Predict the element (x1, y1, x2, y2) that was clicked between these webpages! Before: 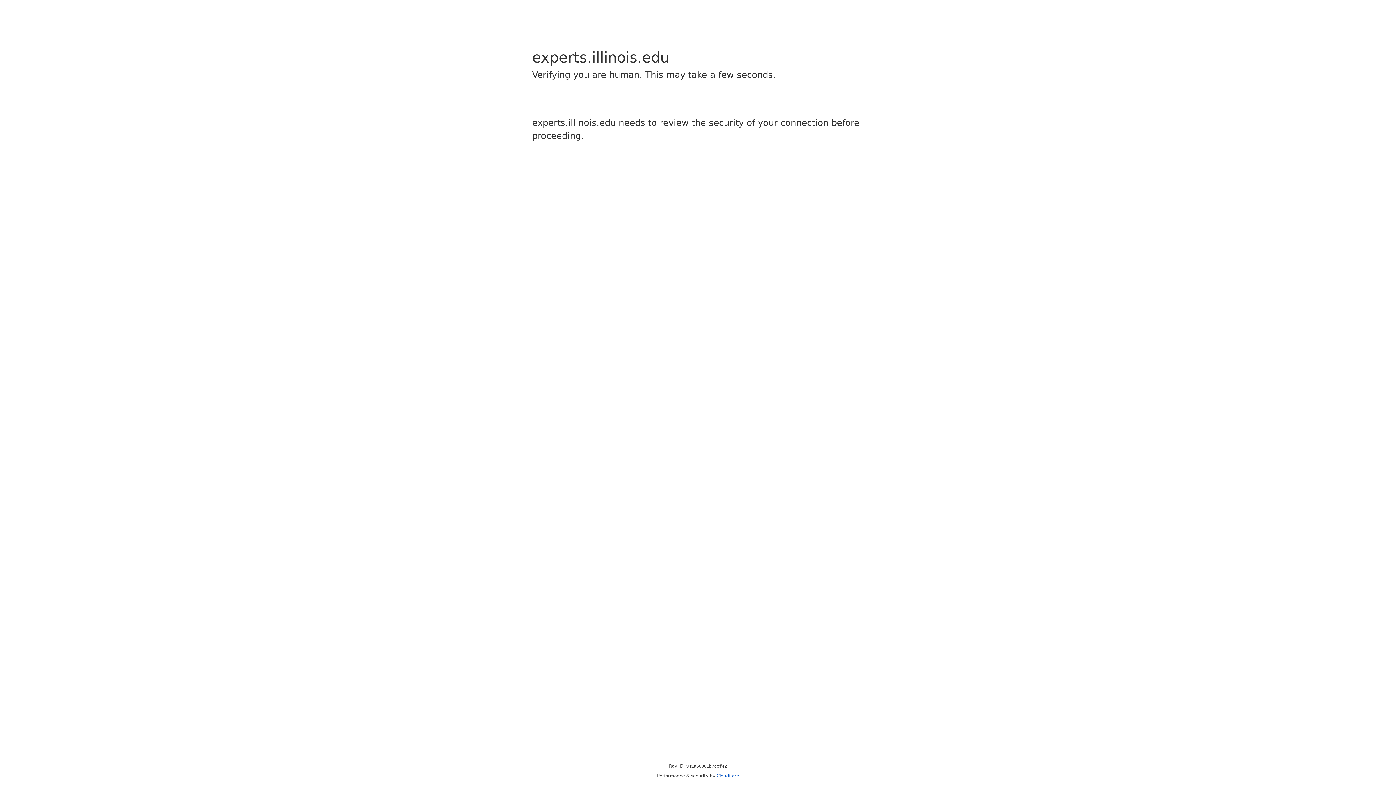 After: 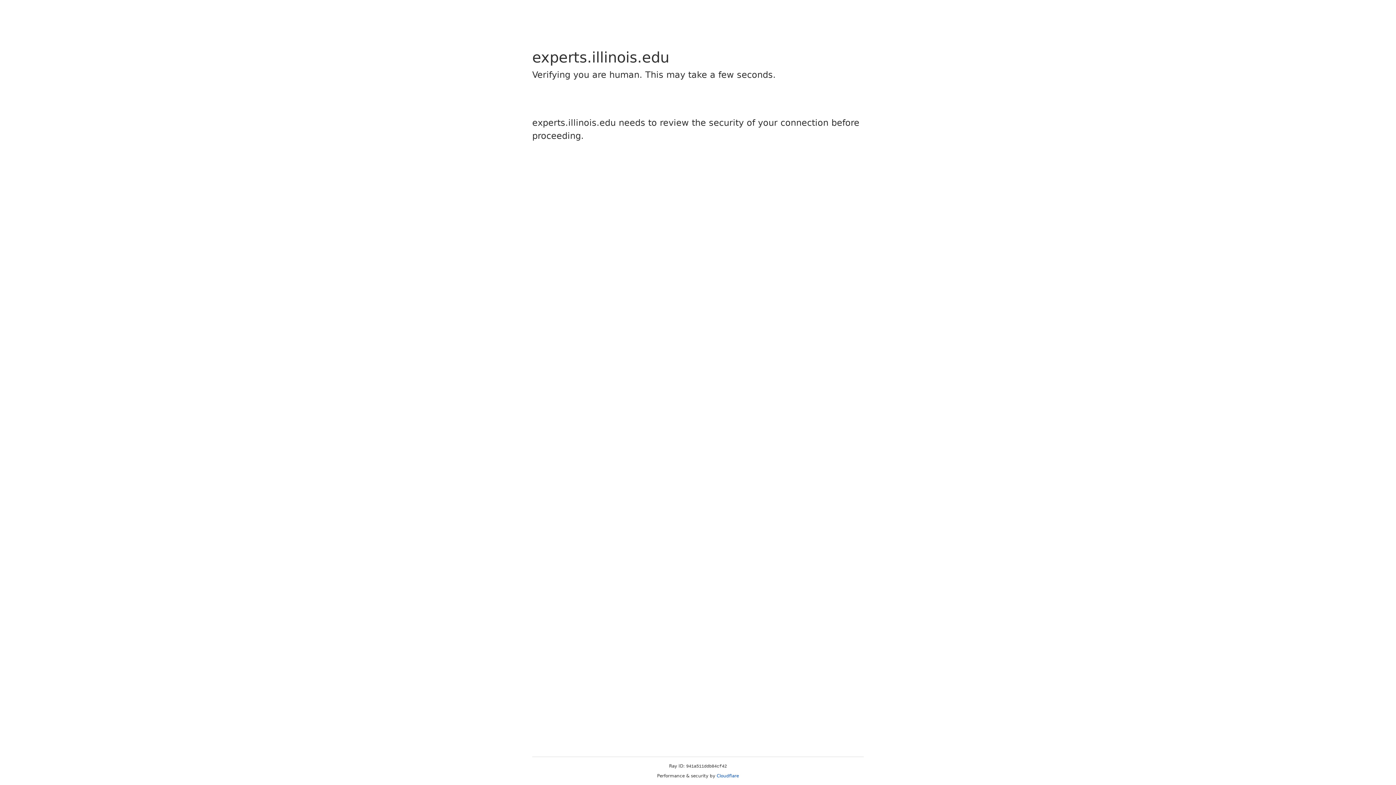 Action: bbox: (716, 773, 739, 778) label: Cloudflare